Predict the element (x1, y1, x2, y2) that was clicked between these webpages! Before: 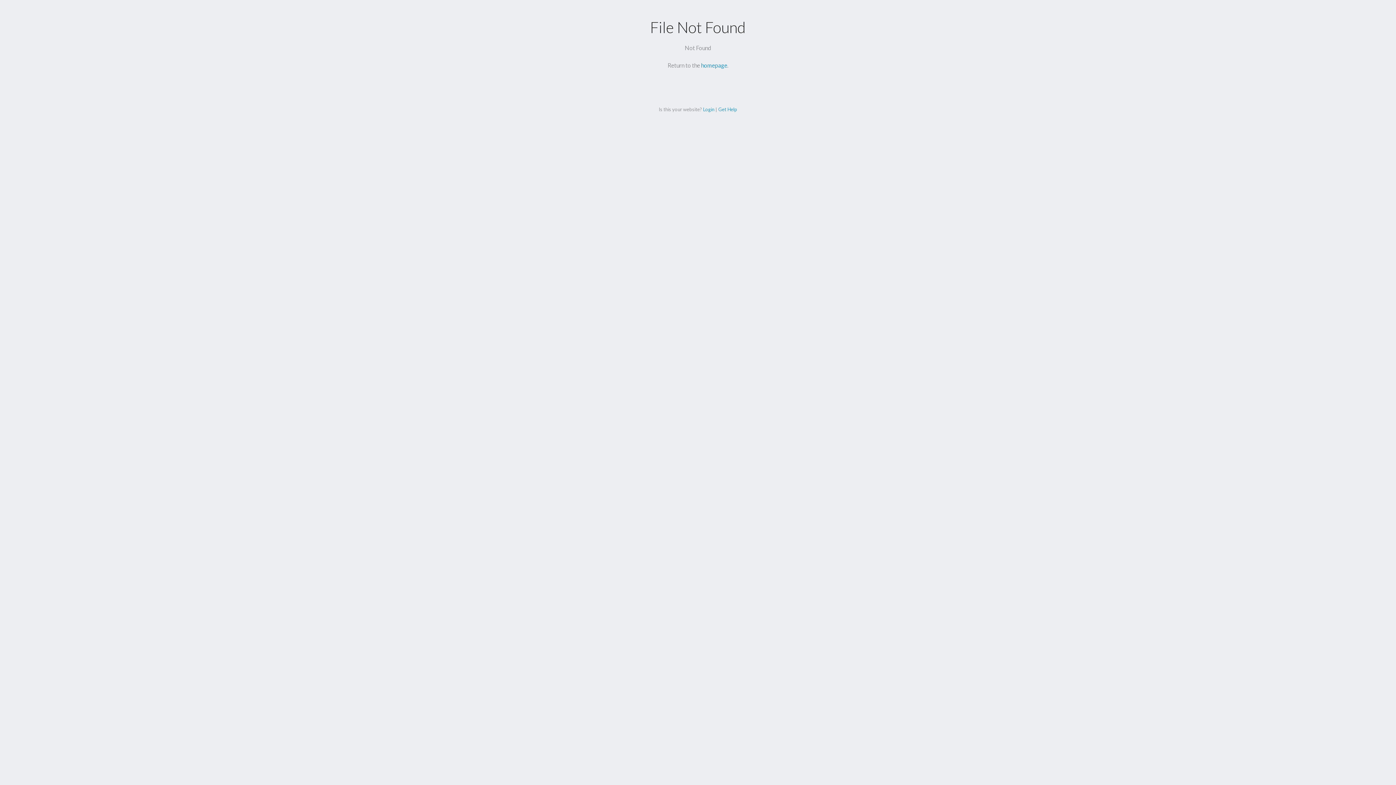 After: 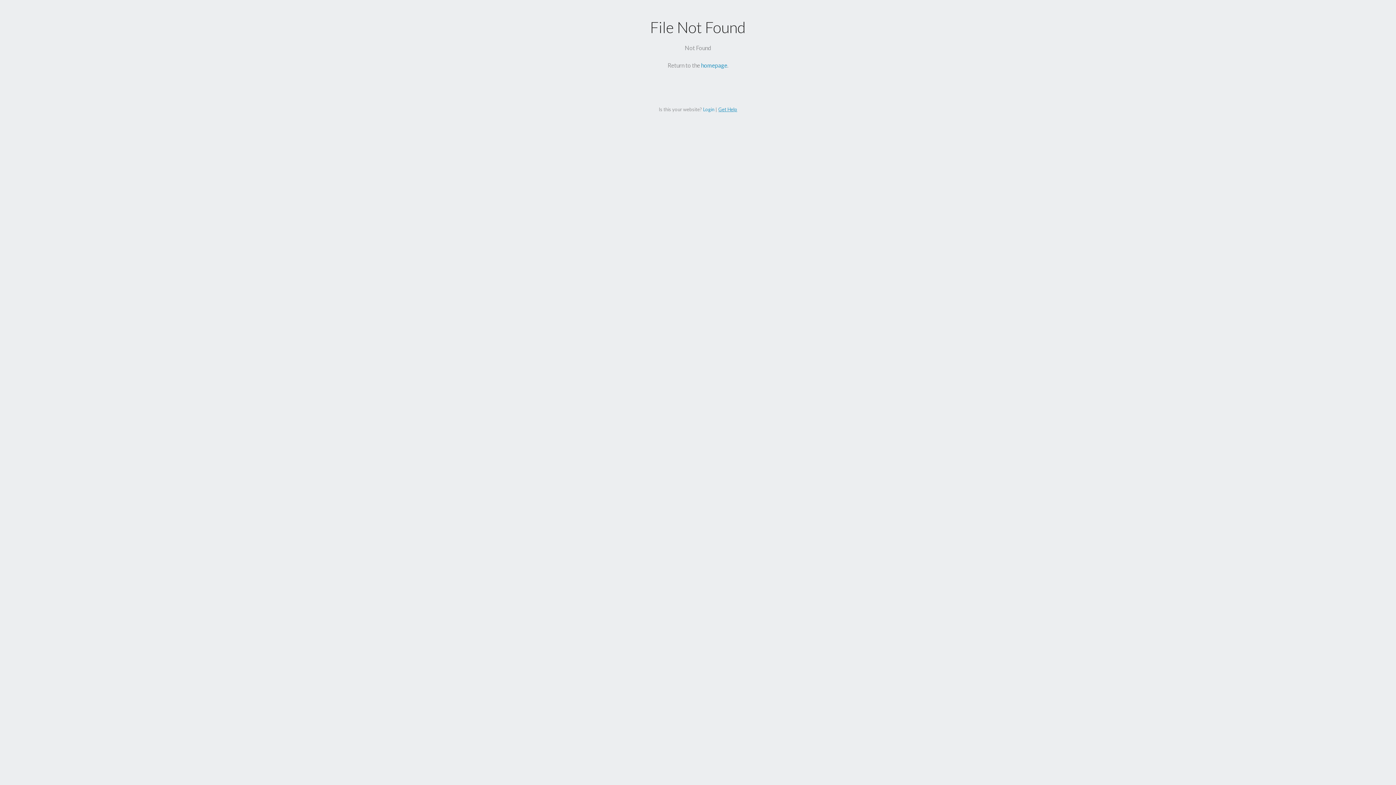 Action: bbox: (718, 106, 737, 112) label: Get Help